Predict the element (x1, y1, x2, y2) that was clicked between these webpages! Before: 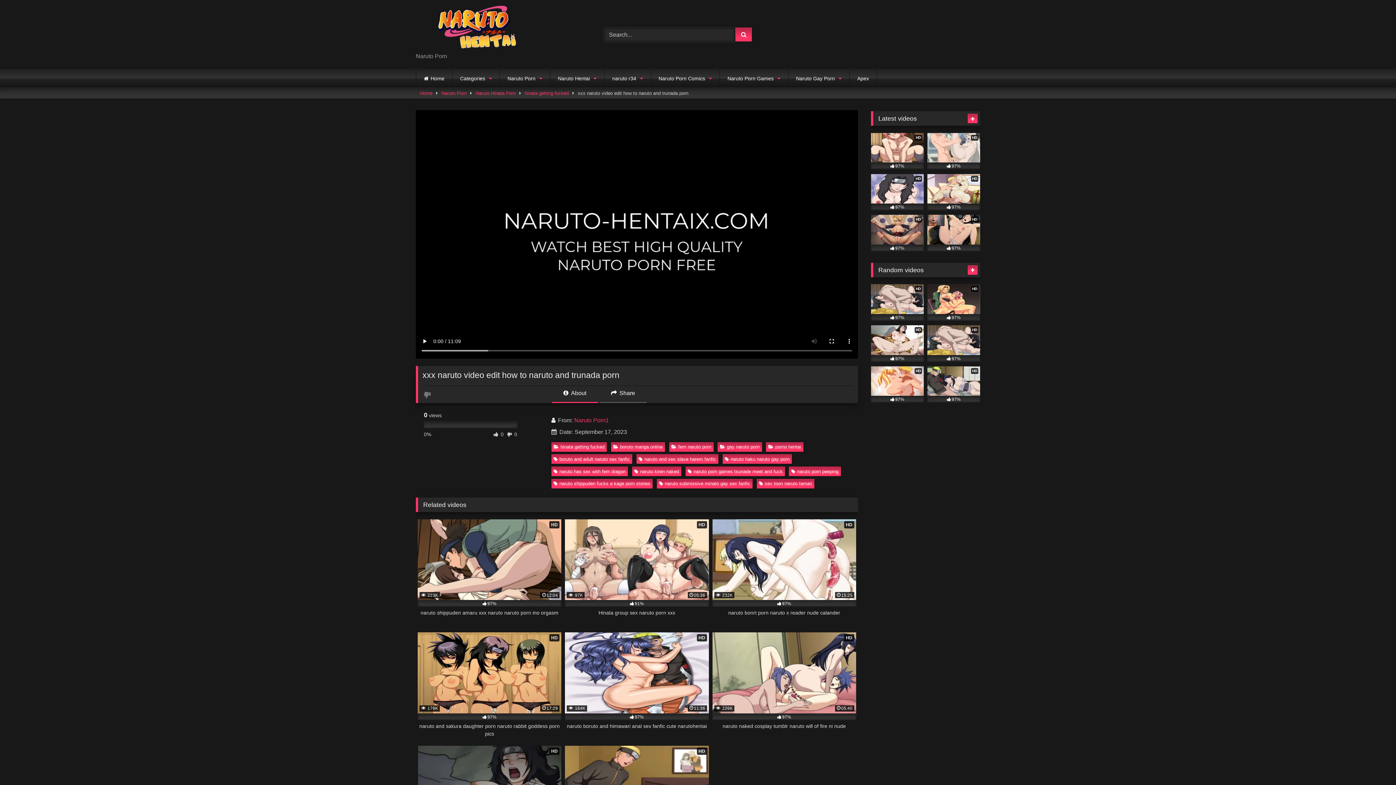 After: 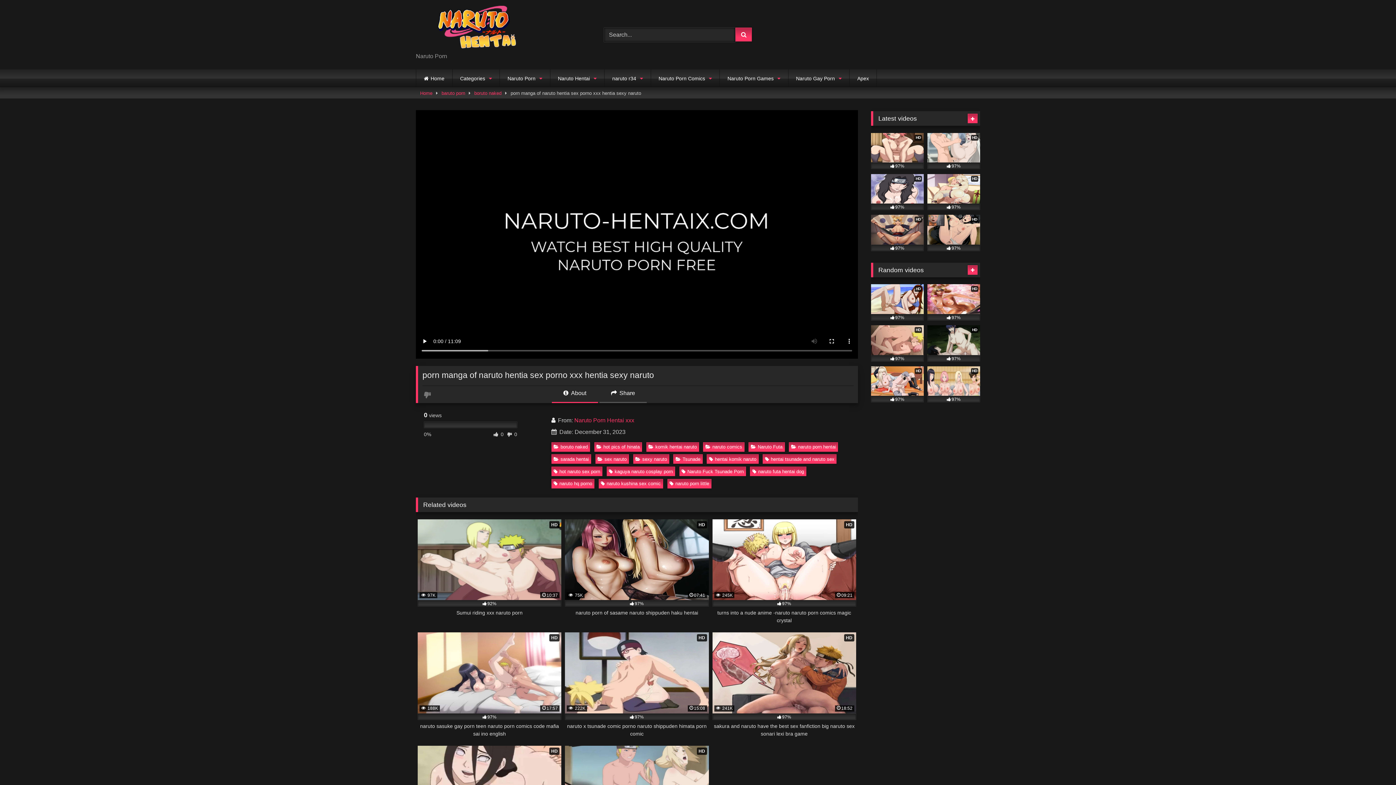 Action: bbox: (871, 133, 924, 169) label: HD
97%